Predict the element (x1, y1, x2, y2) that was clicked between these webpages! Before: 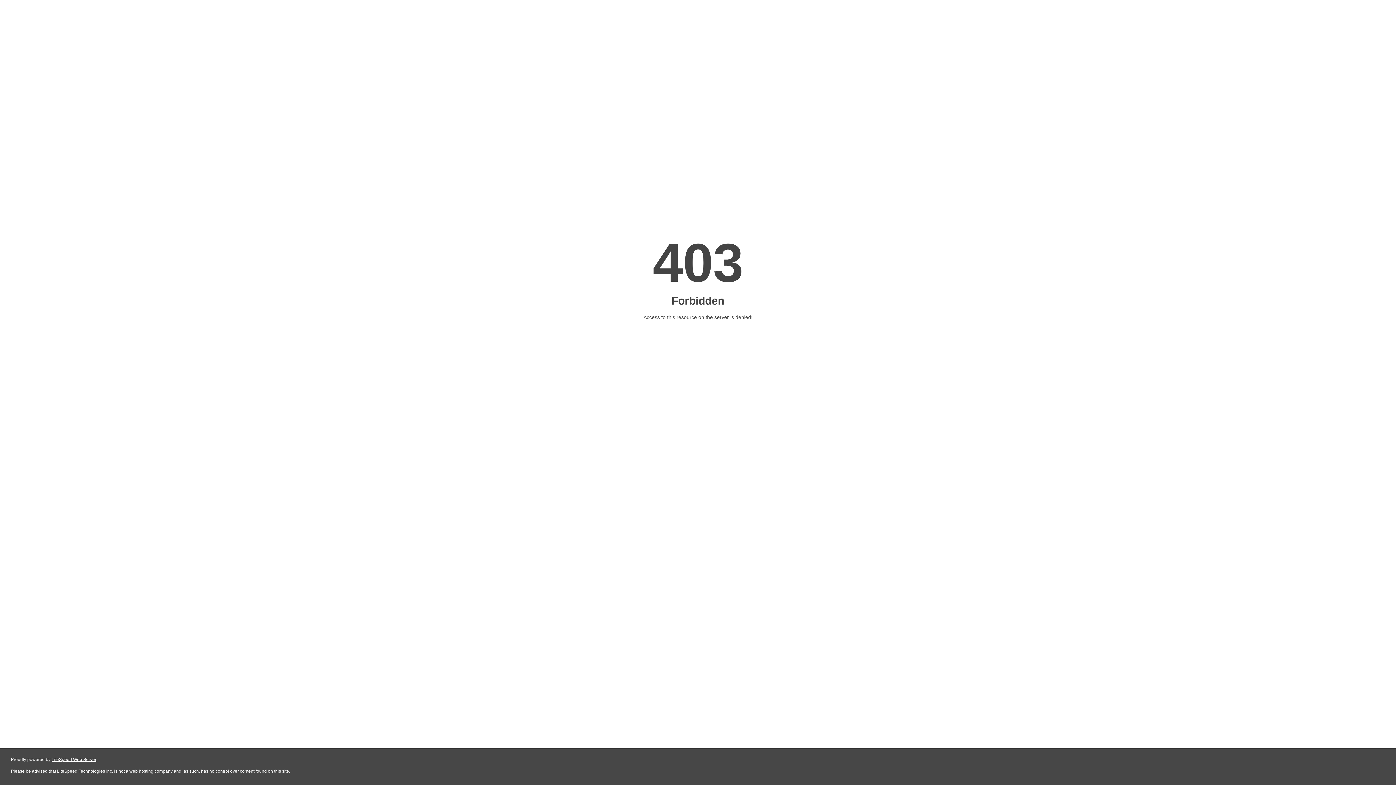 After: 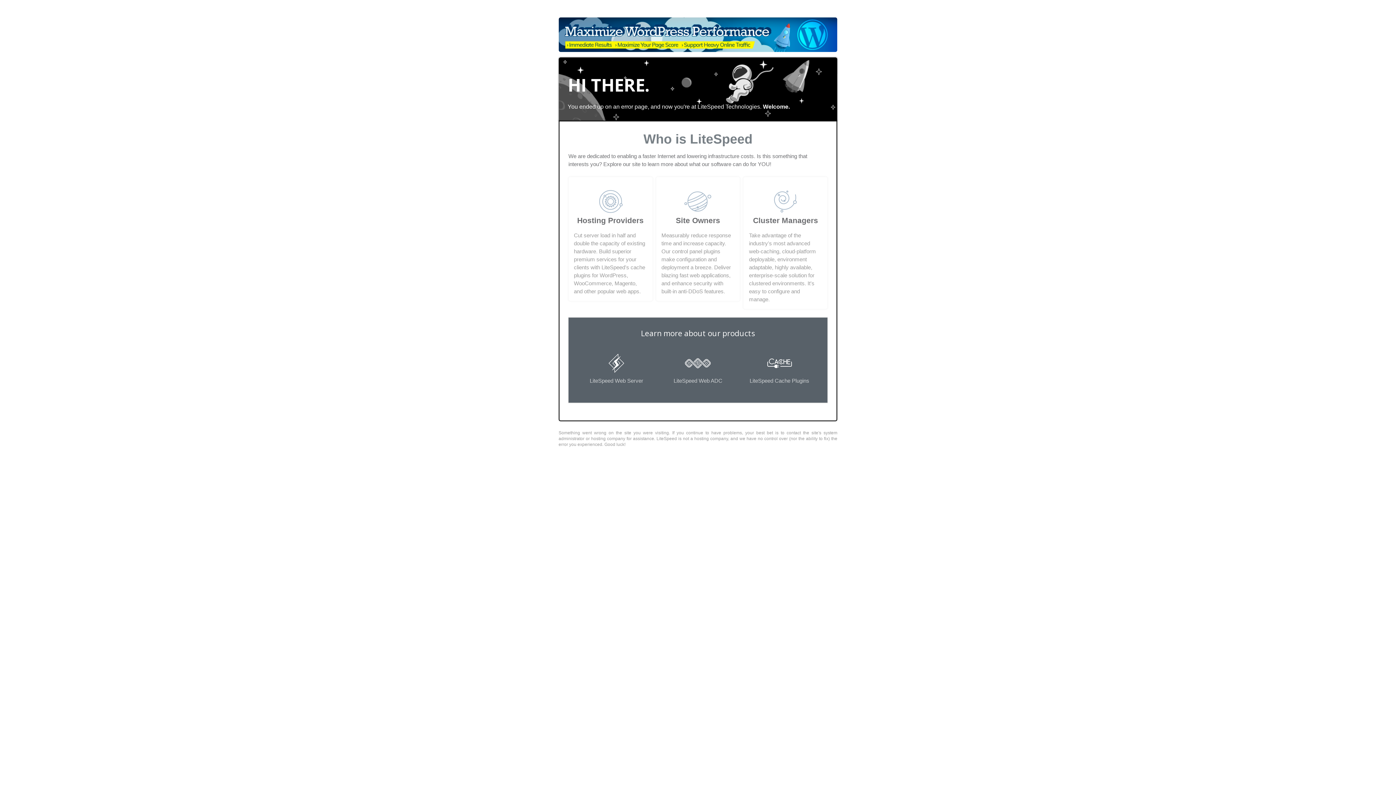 Action: bbox: (51, 757, 96, 762) label: LiteSpeed Web Server